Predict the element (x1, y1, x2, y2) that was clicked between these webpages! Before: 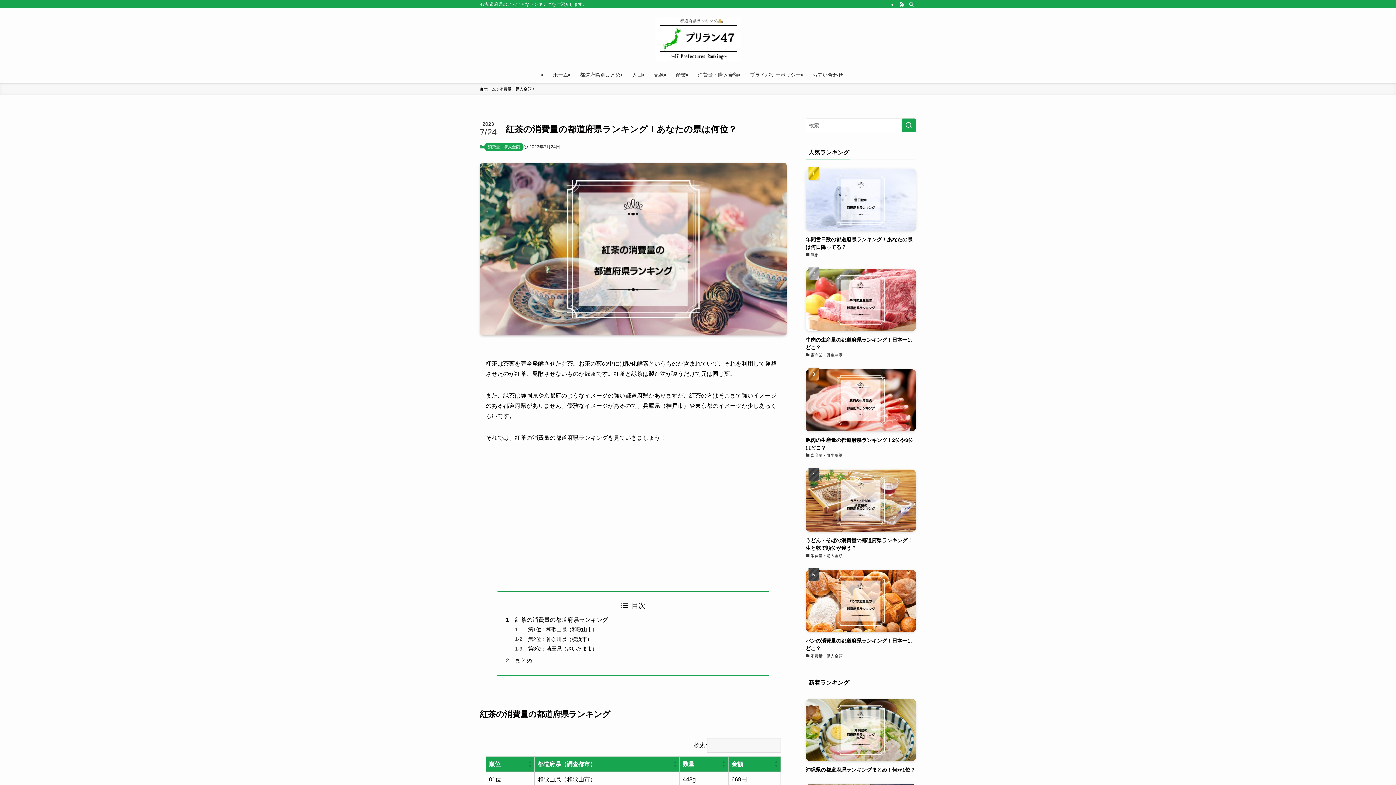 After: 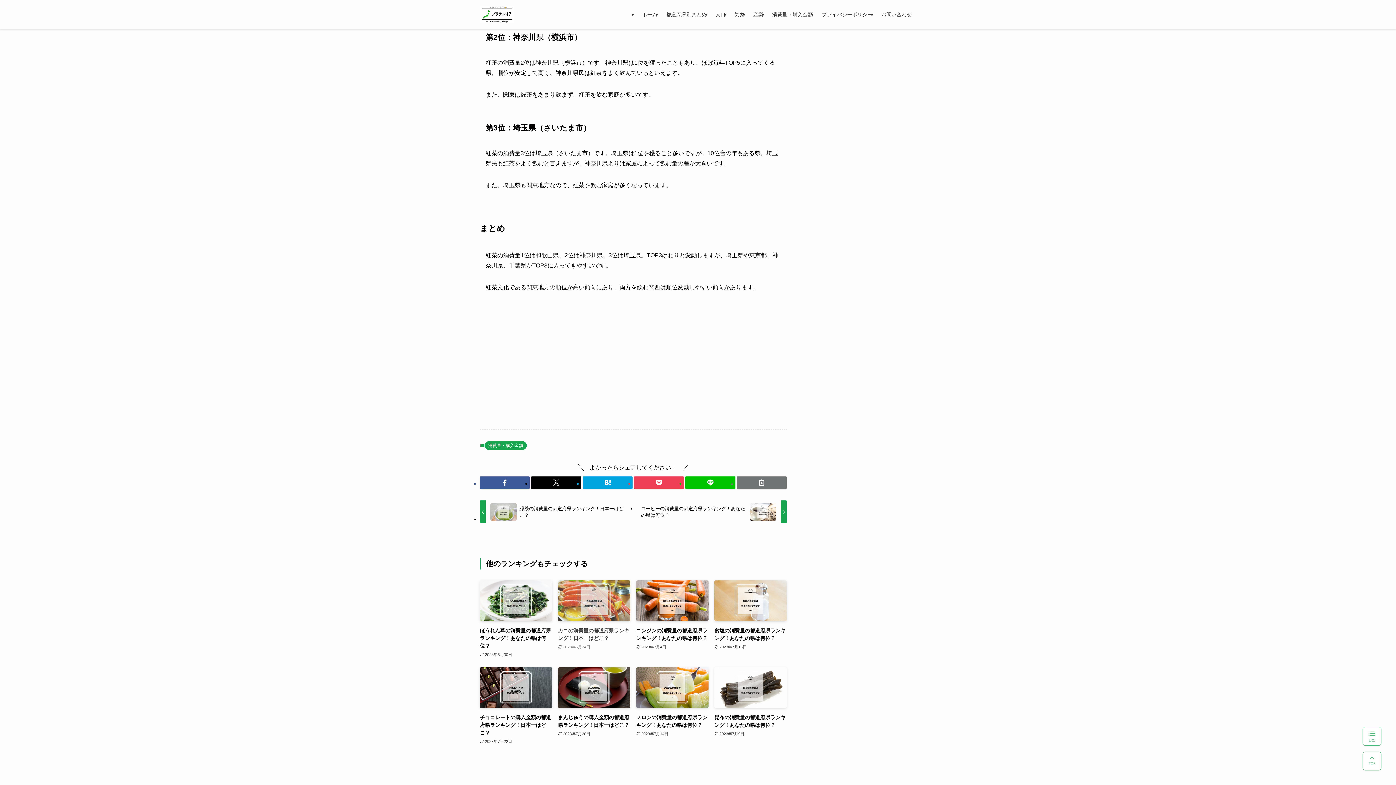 Action: label: 第2位：神奈川県（横浜市） bbox: (528, 636, 592, 642)